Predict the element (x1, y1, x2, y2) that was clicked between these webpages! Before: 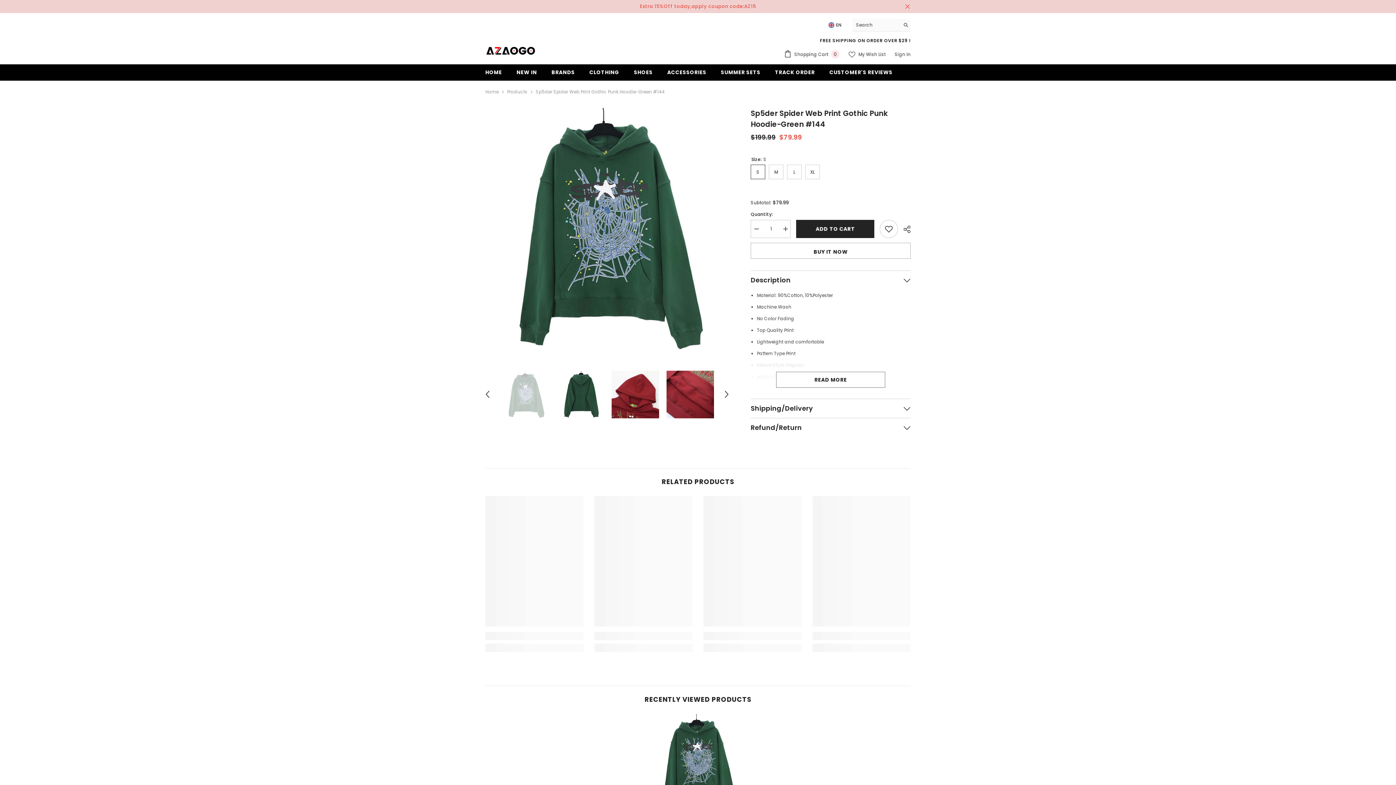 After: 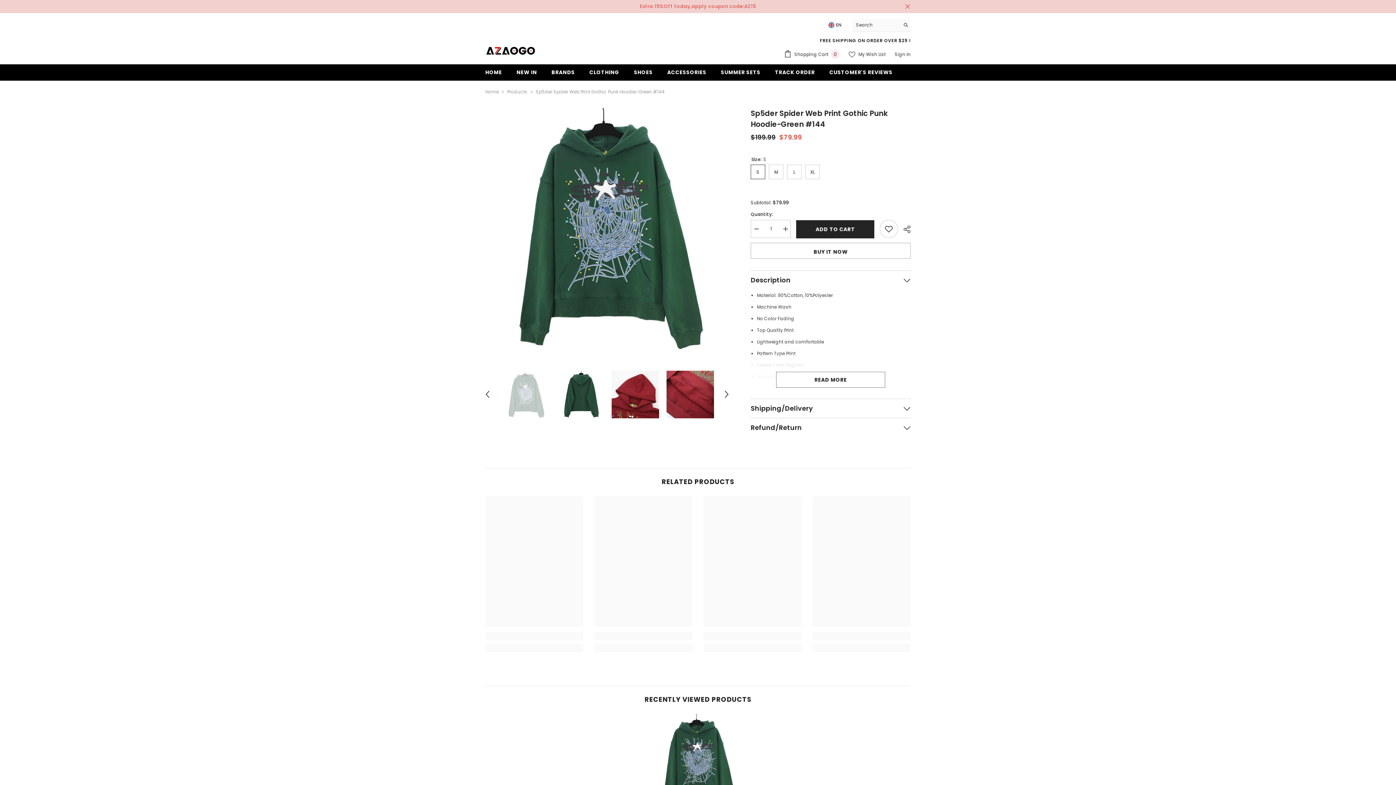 Action: bbox: (750, 220, 761, 238) label: Decrease quantity for Sp5der Spider Web Print Gothic Punk Hoodie-Green #144